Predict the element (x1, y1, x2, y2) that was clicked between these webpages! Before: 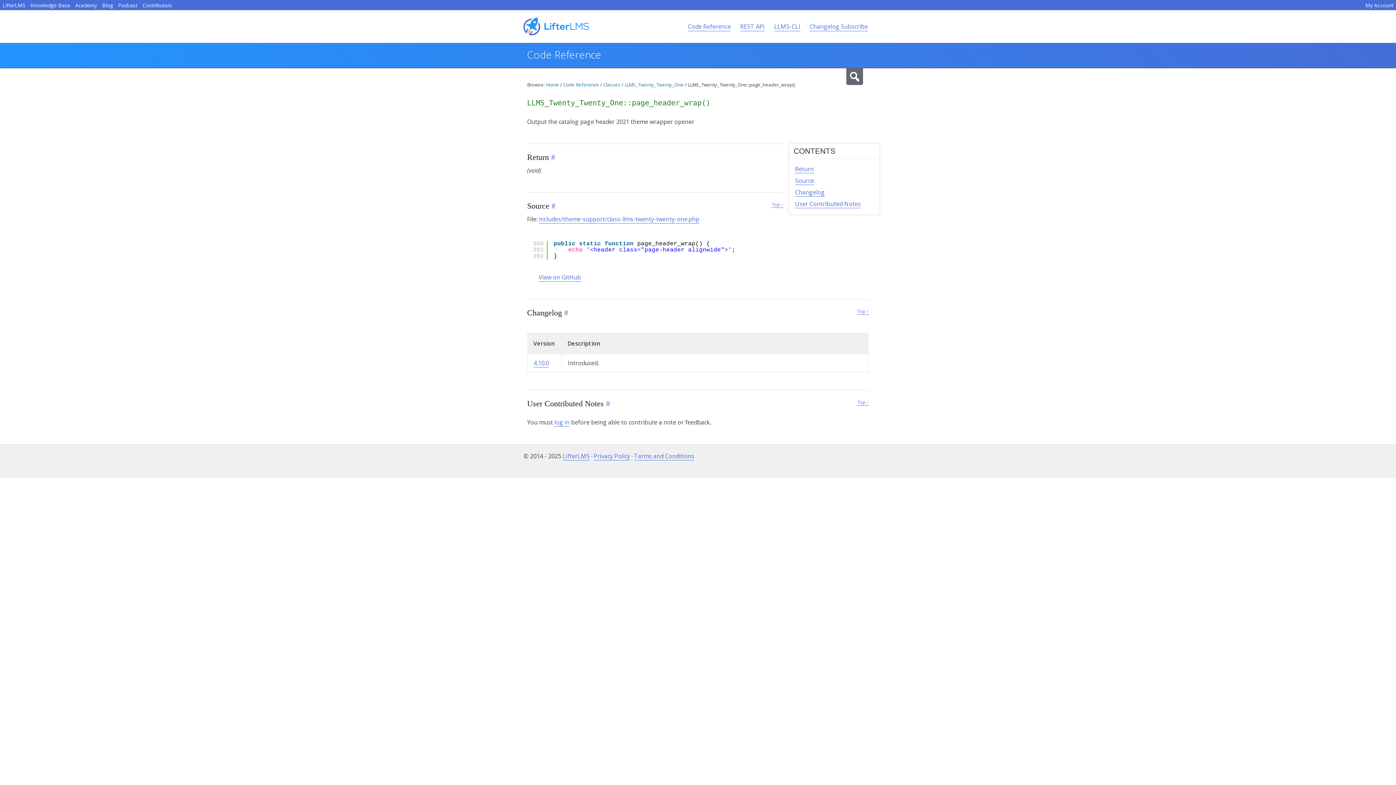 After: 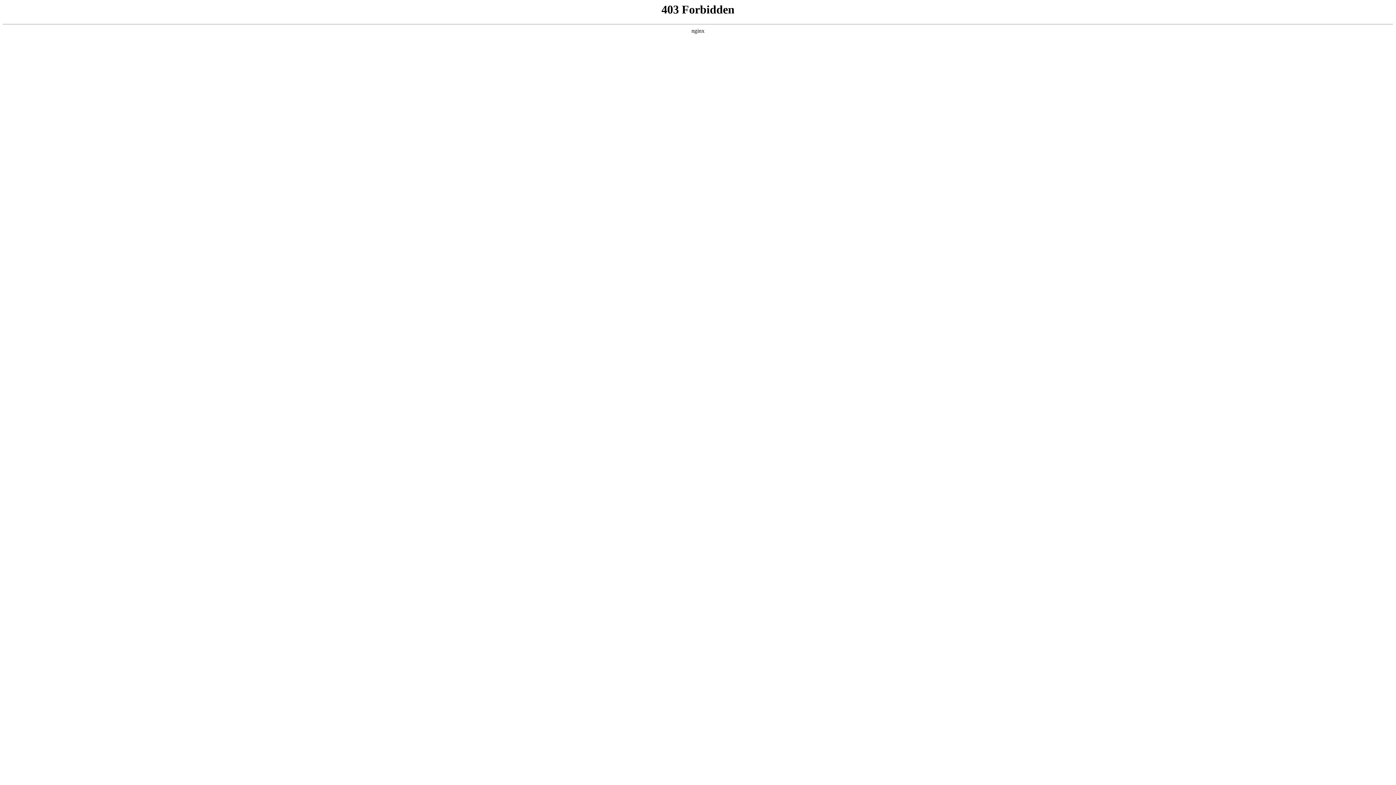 Action: bbox: (554, 418, 569, 426) label: log in